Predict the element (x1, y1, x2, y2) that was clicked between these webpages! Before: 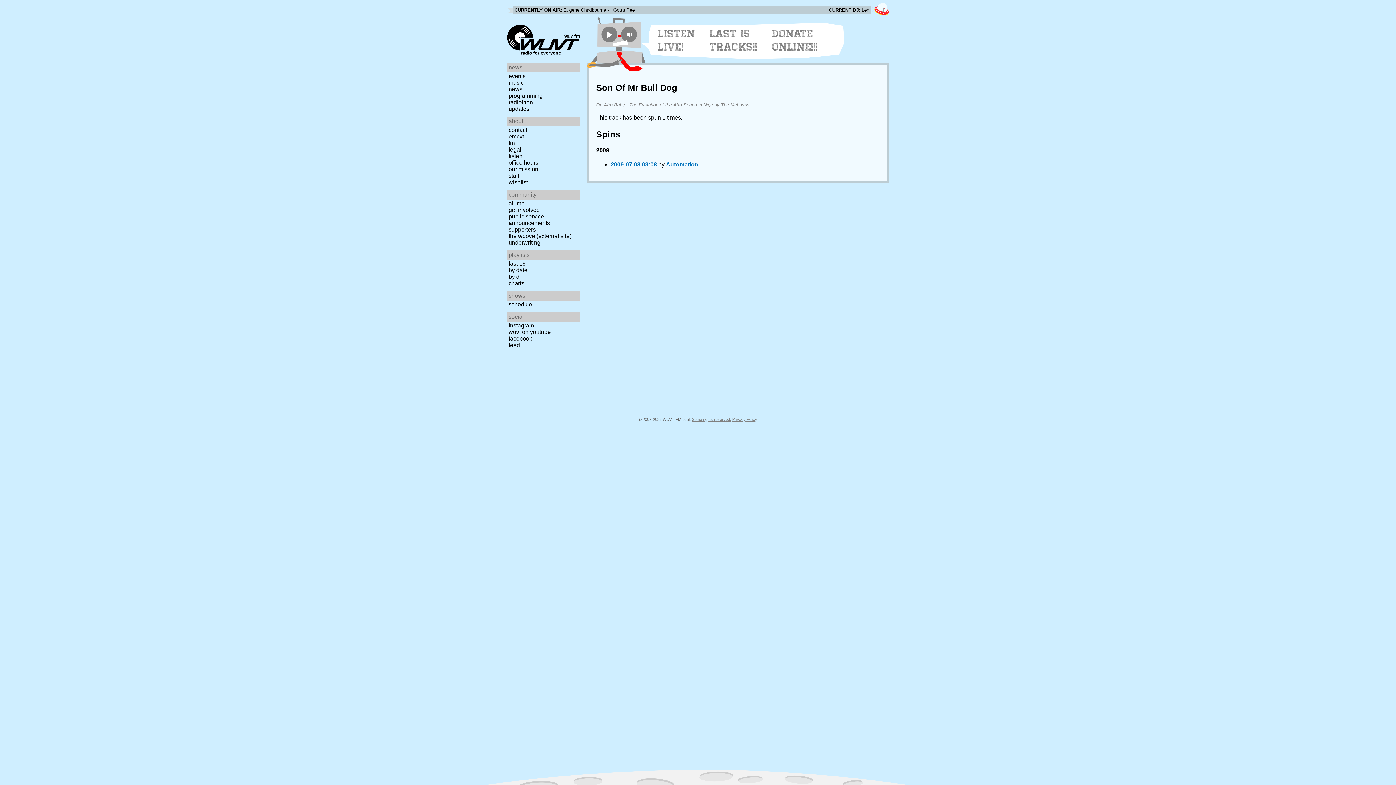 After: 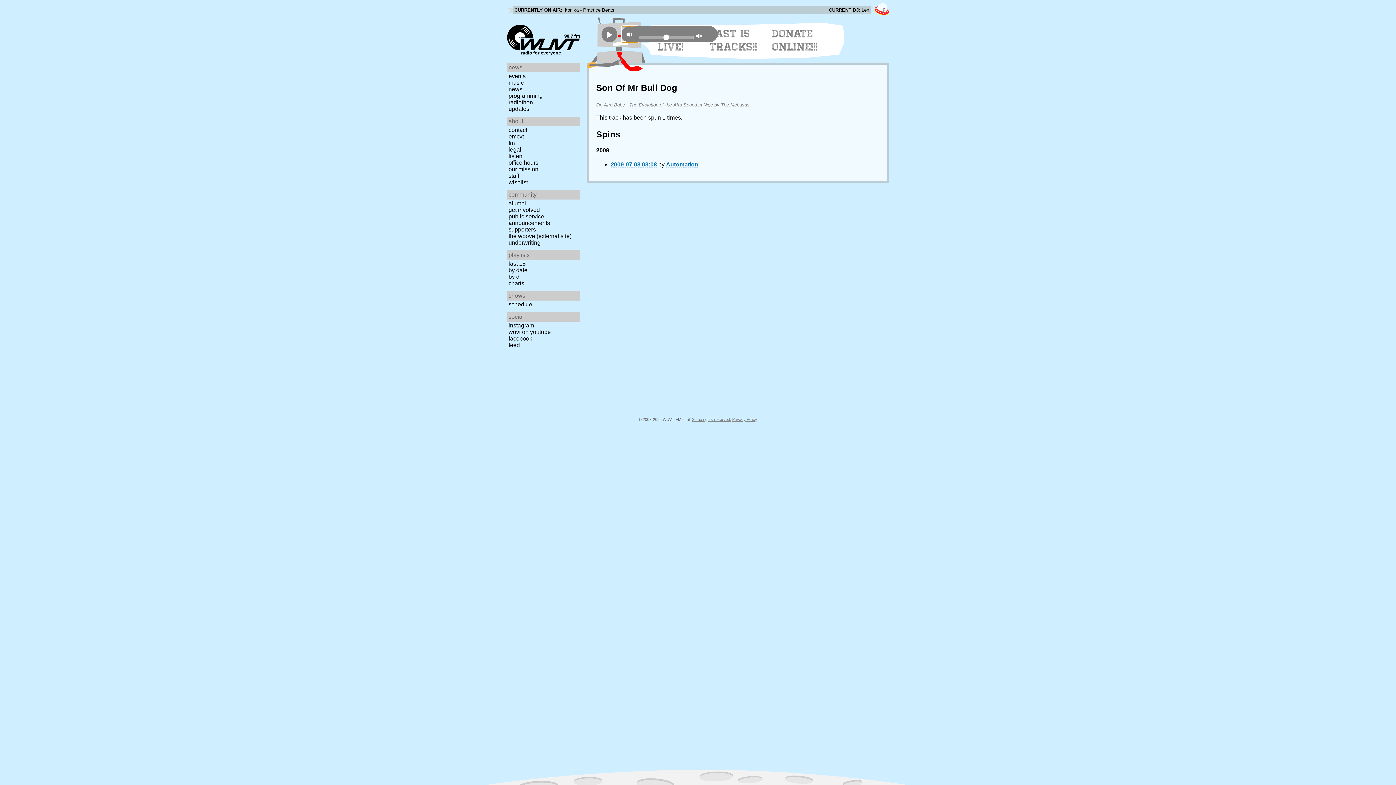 Action: bbox: (622, 26, 638, 42)